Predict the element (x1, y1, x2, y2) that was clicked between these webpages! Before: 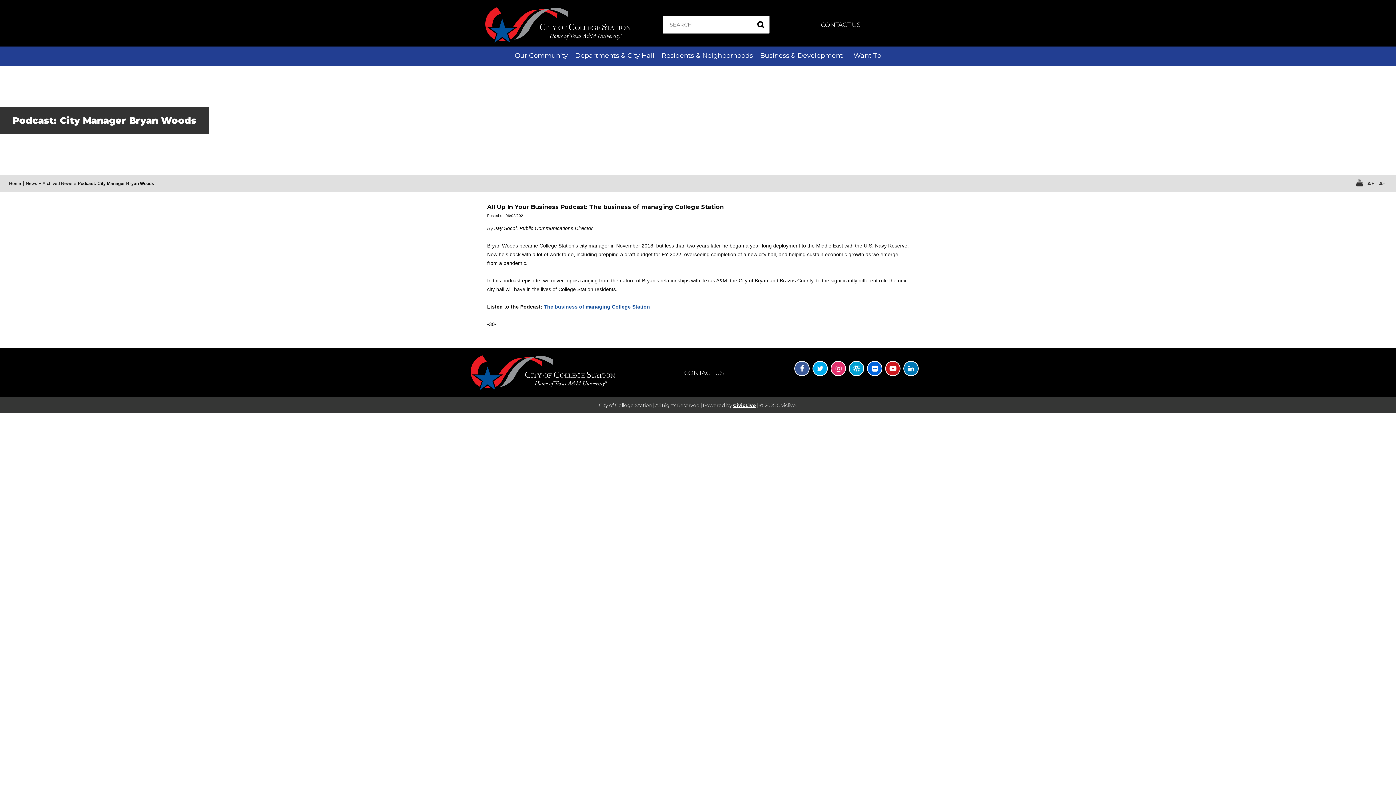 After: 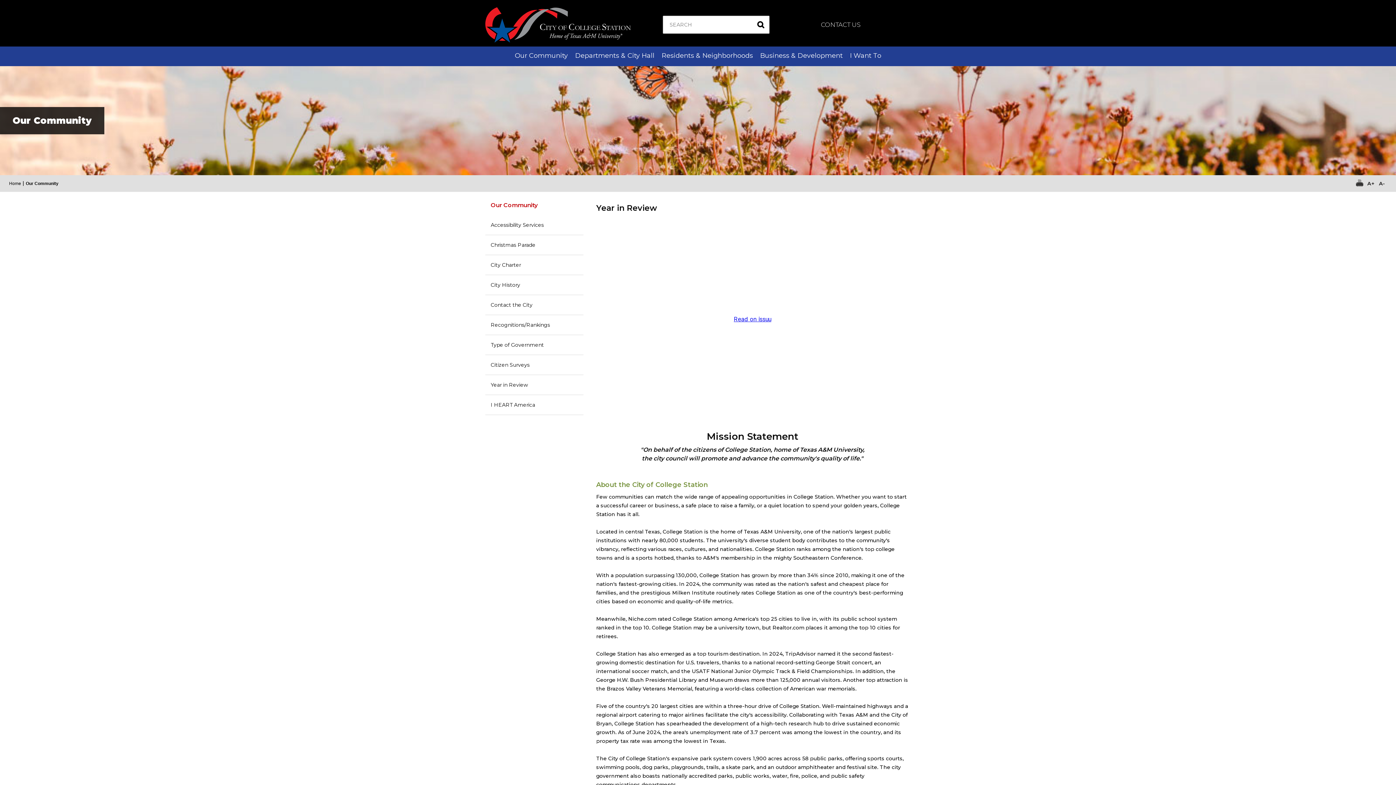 Action: bbox: (514, 46, 568, 66) label: Our Community